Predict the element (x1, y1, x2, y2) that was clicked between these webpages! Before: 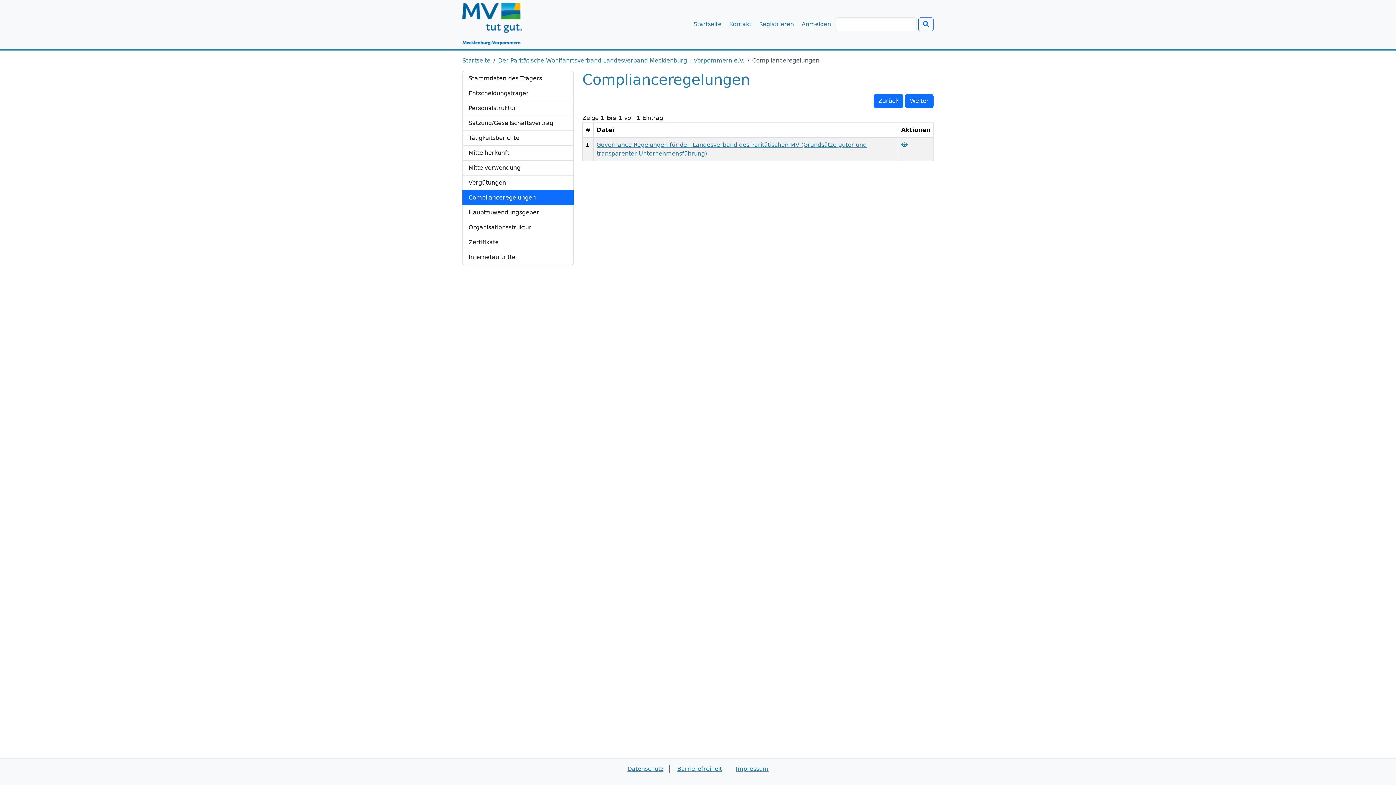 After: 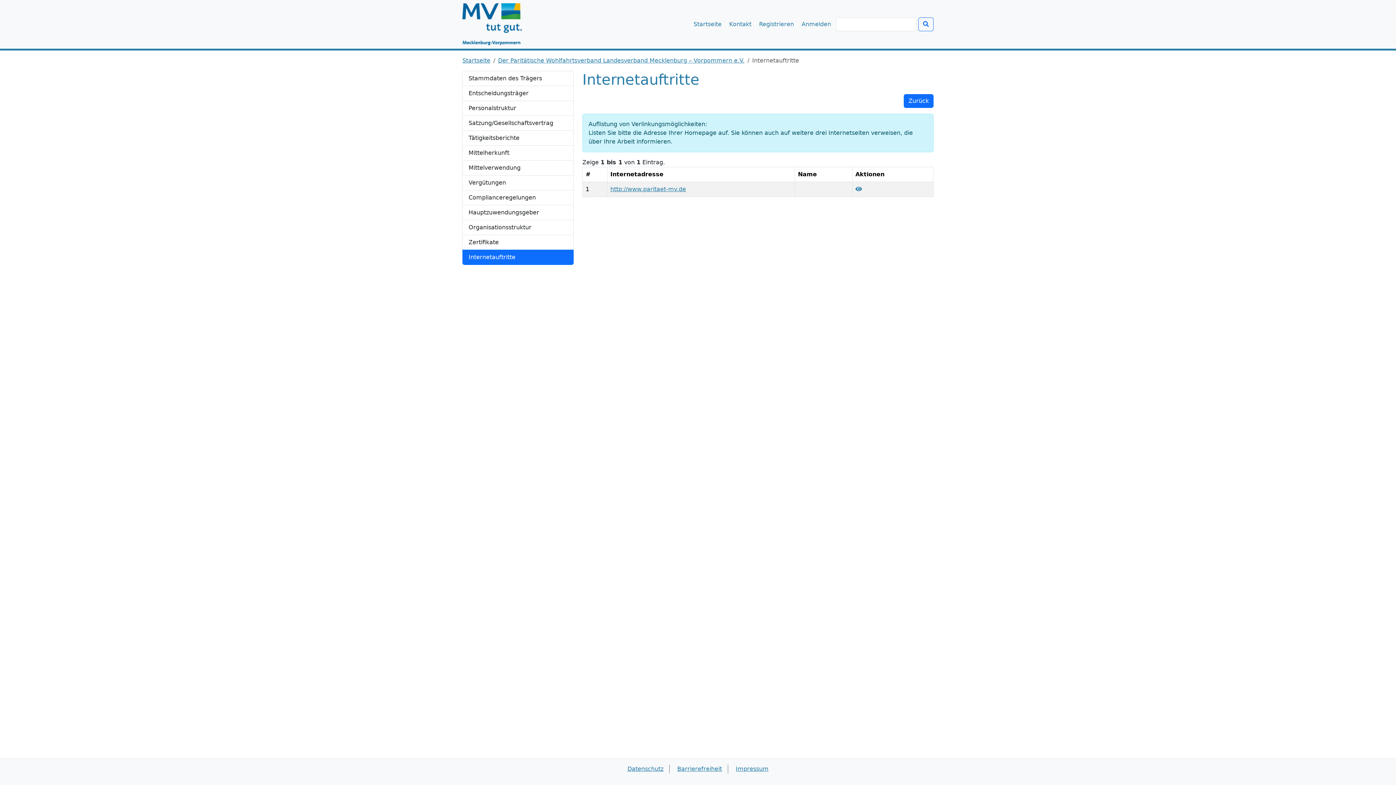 Action: label: Internetauftritte bbox: (462, 250, 573, 265)